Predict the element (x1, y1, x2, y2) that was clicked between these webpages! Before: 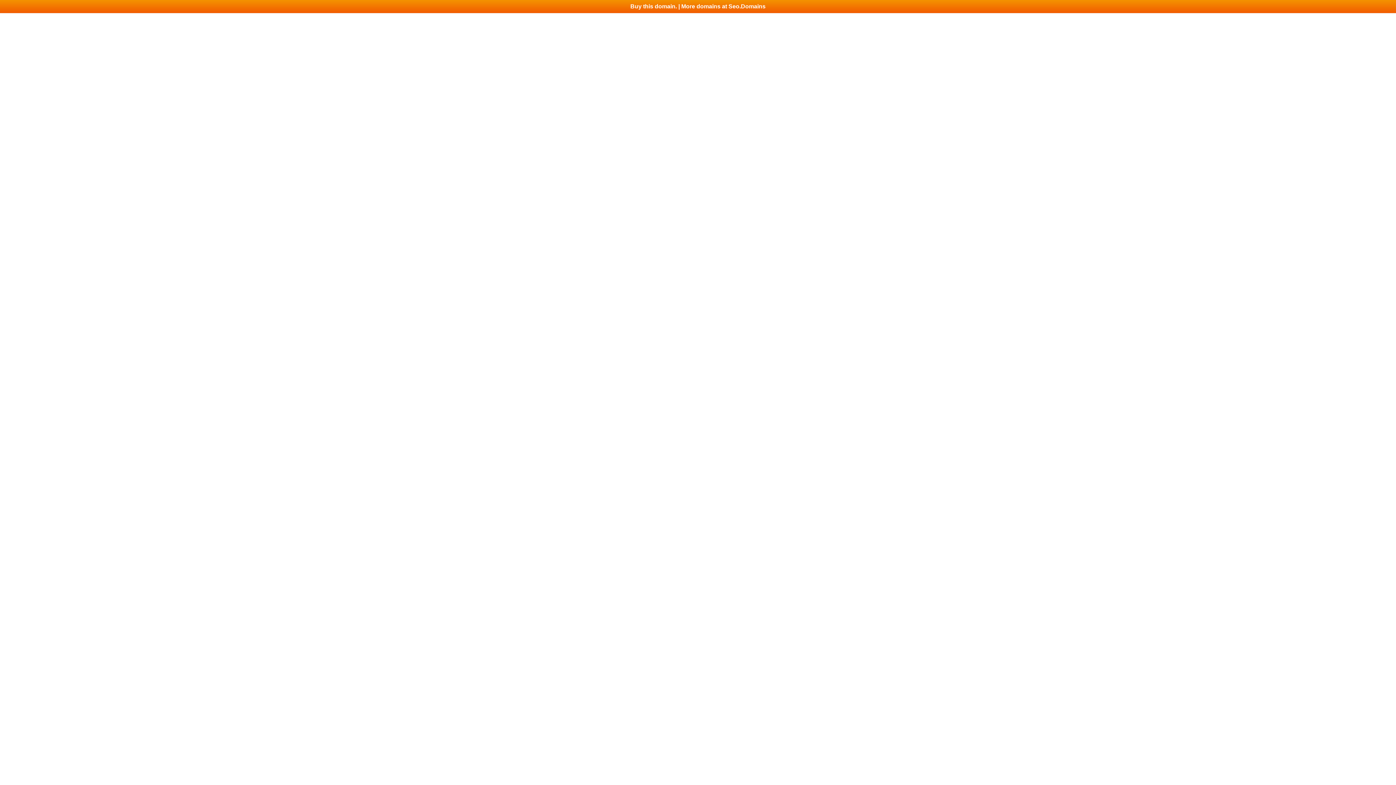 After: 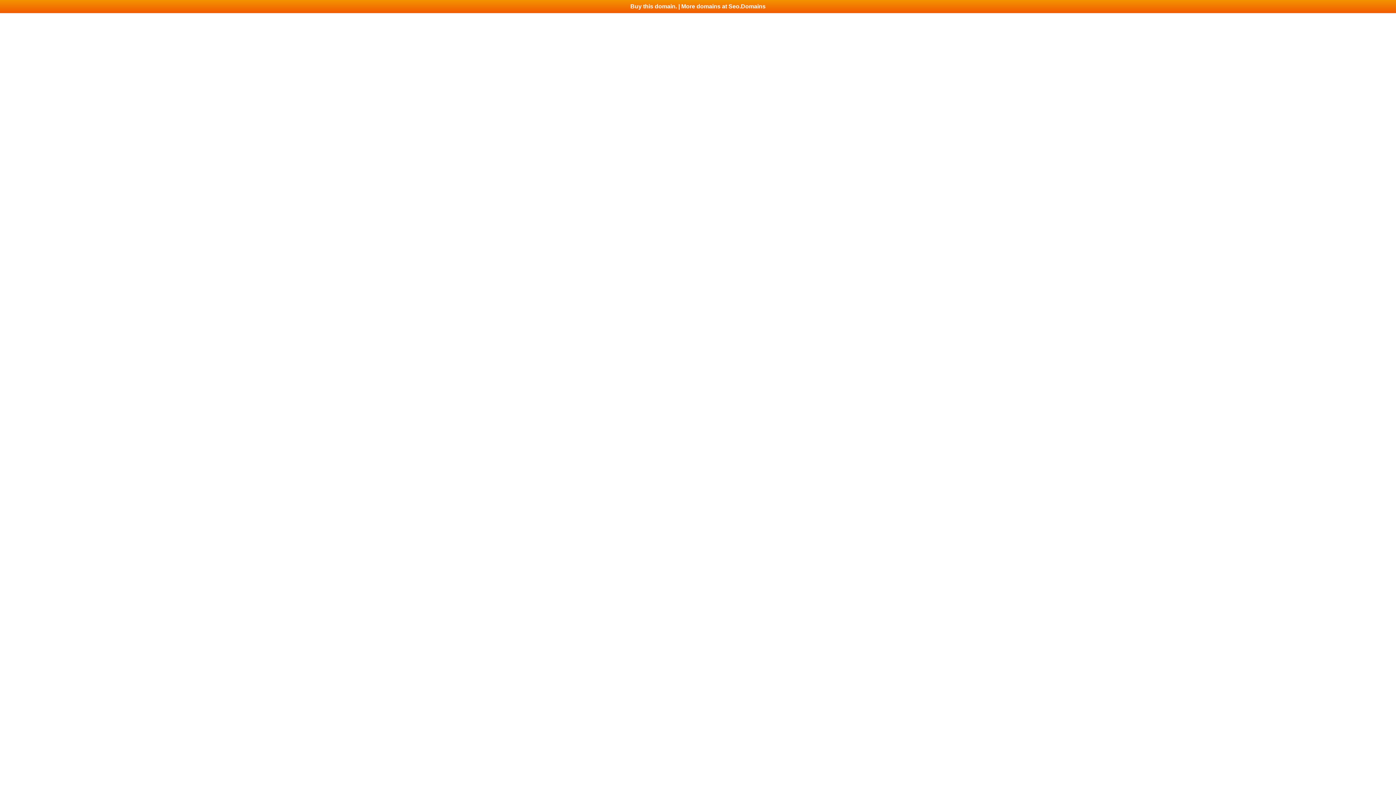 Action: bbox: (0, 0, 1396, 13) label: Buy this domain. | More domains at Seo.Domains